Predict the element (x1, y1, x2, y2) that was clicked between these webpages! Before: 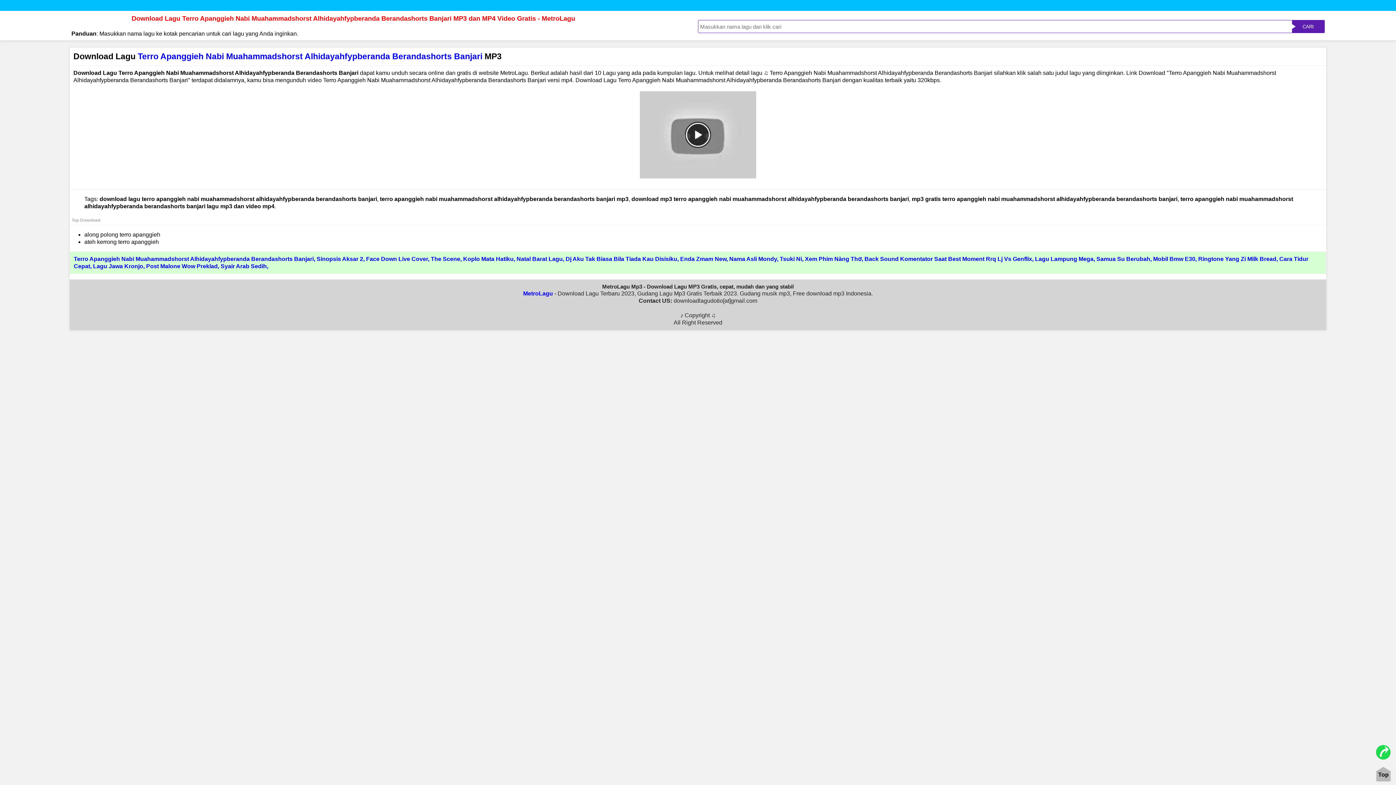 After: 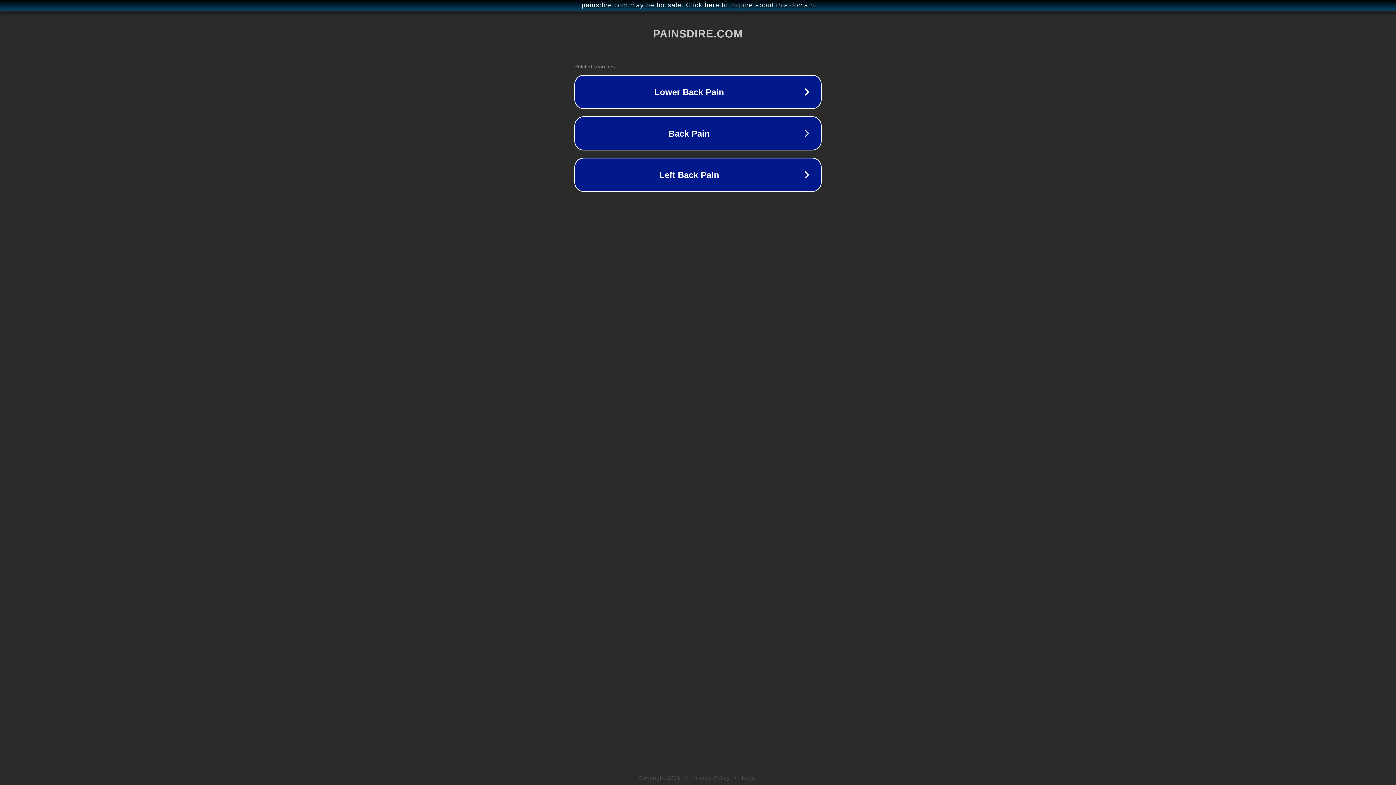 Action: label: CARI bbox: (1292, 20, 1324, 33)